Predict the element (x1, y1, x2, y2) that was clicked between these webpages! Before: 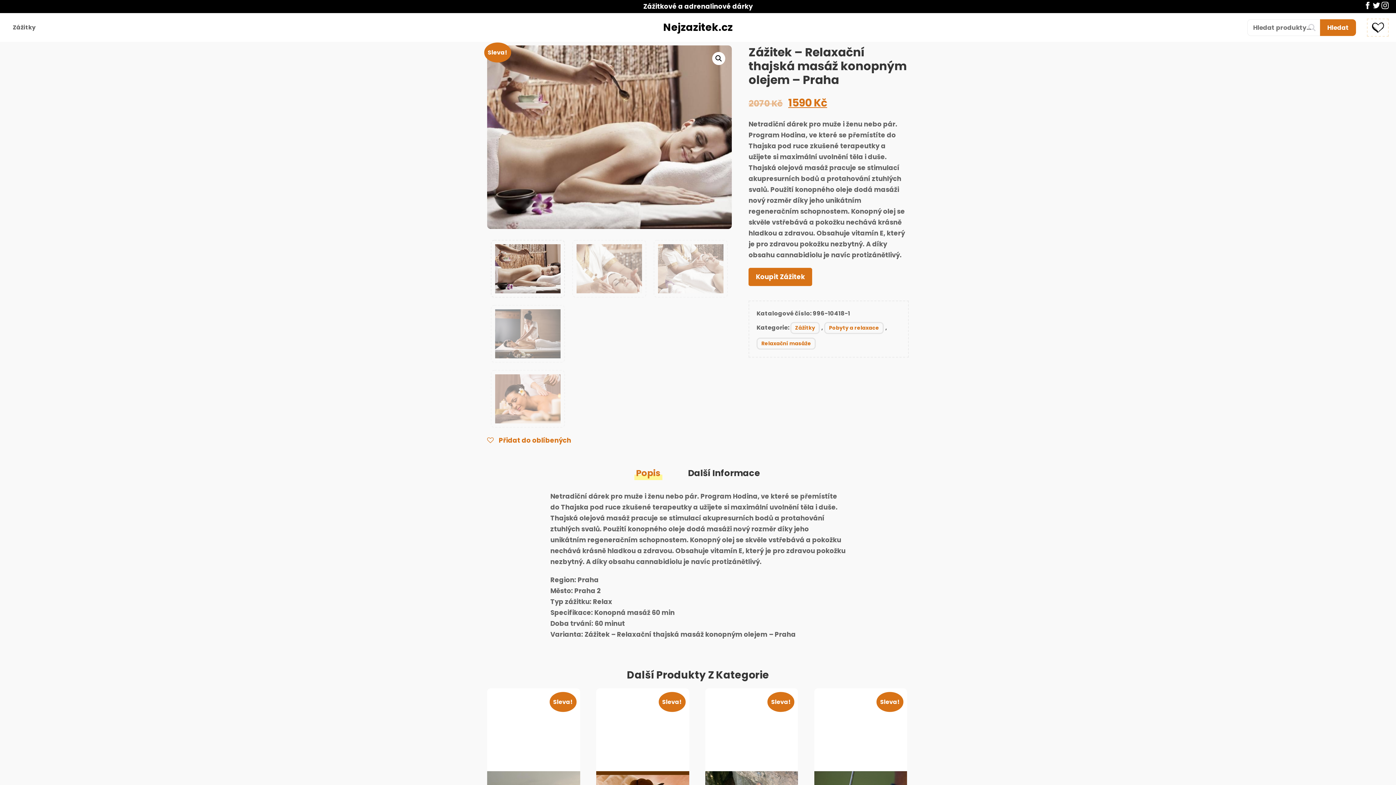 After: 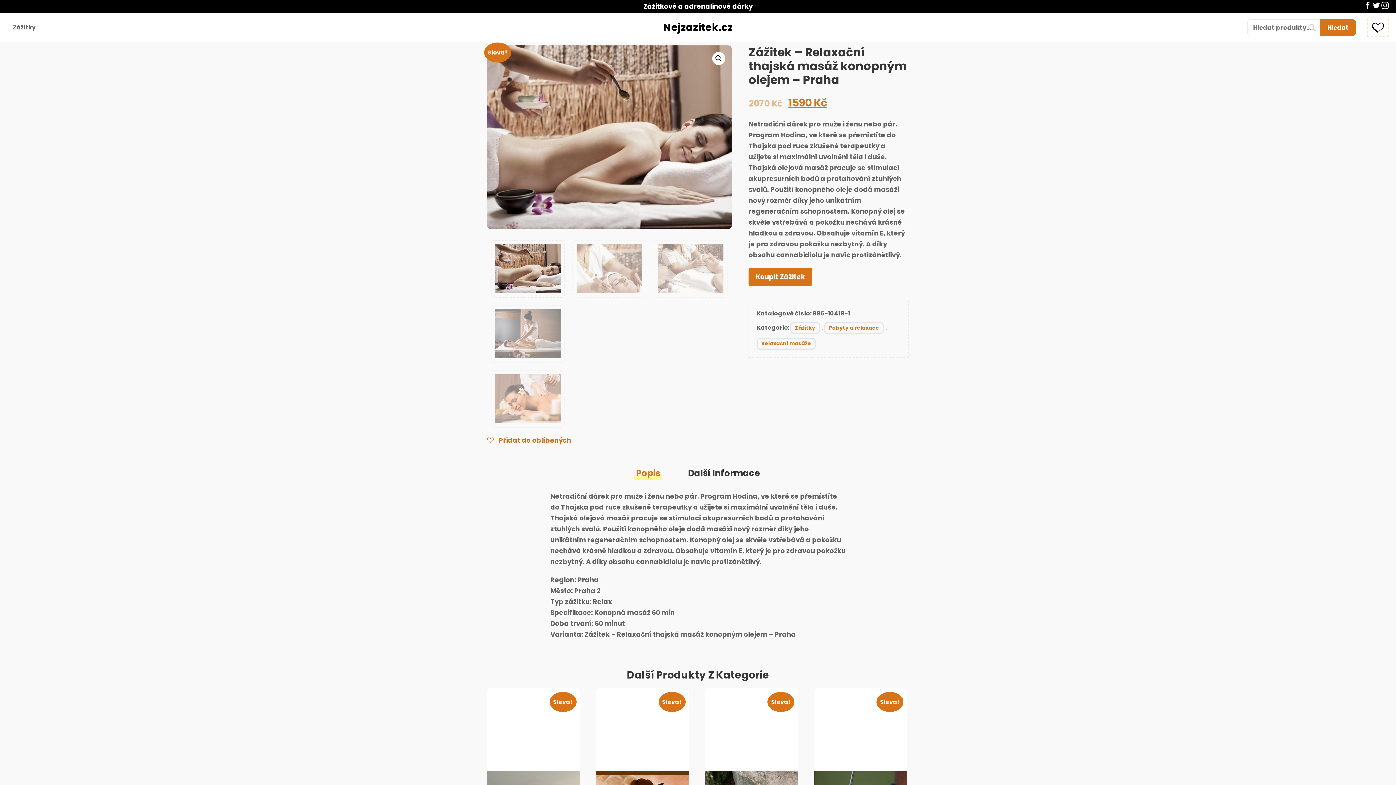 Action: label: Popis bbox: (623, 459, 673, 491)